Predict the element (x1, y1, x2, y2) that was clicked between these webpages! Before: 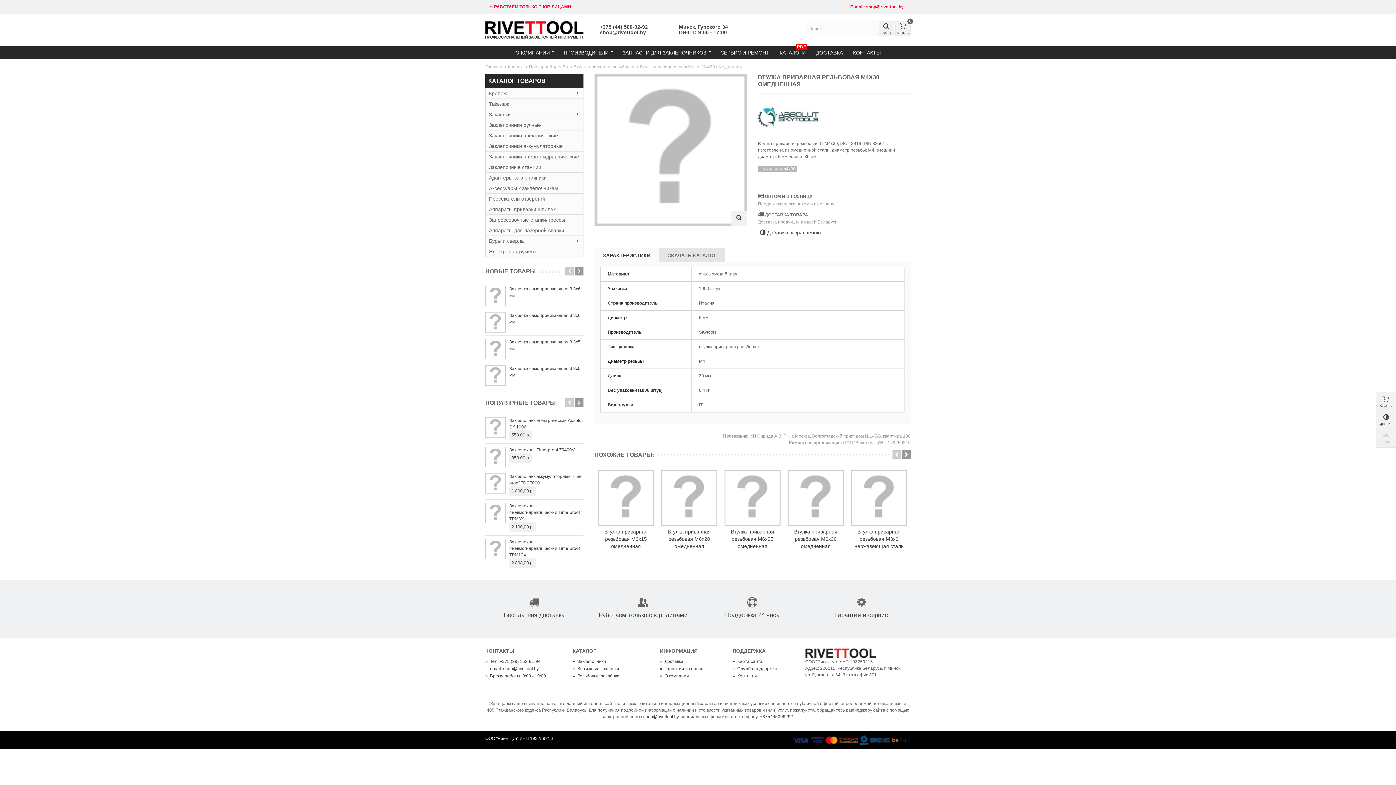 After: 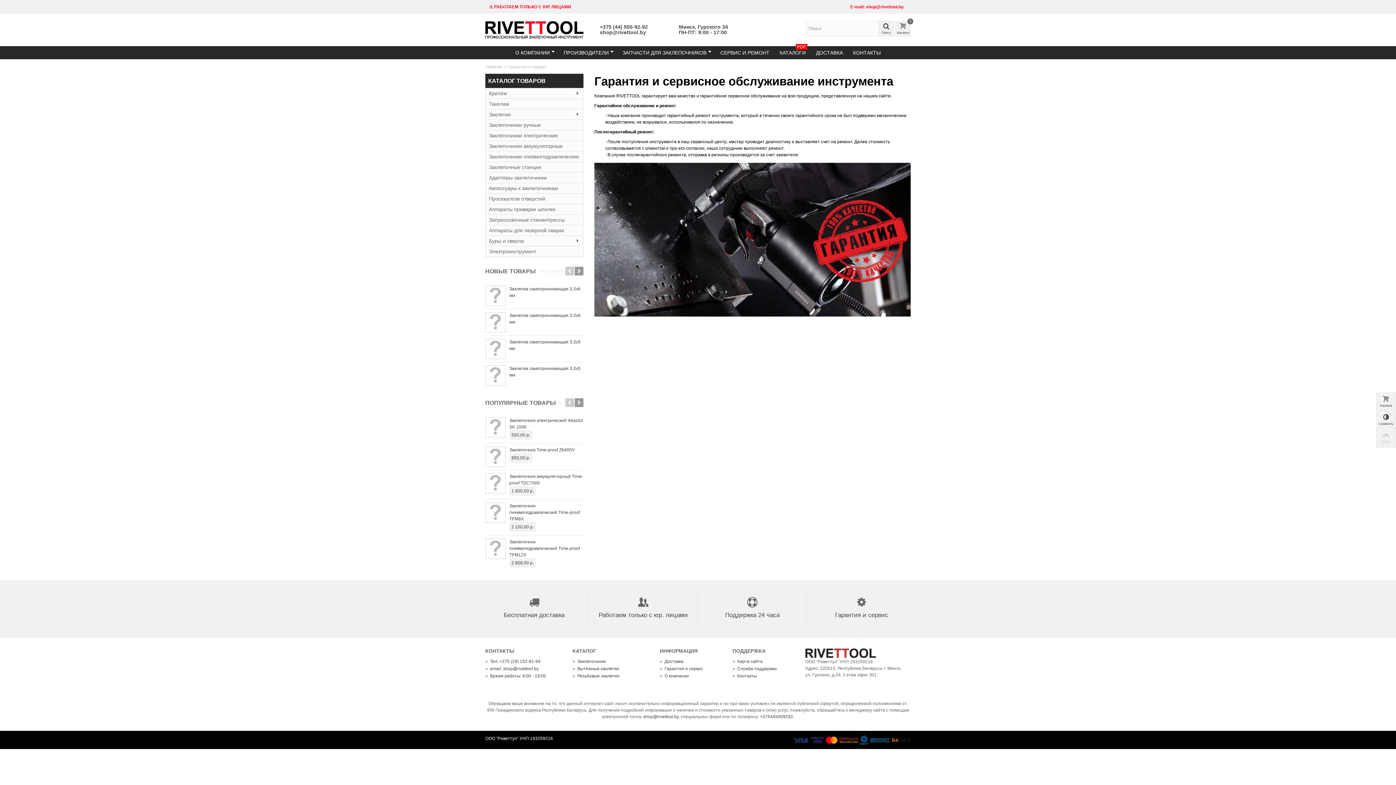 Action: bbox: (660, 665, 721, 673) label: »  Гарантия и сервис